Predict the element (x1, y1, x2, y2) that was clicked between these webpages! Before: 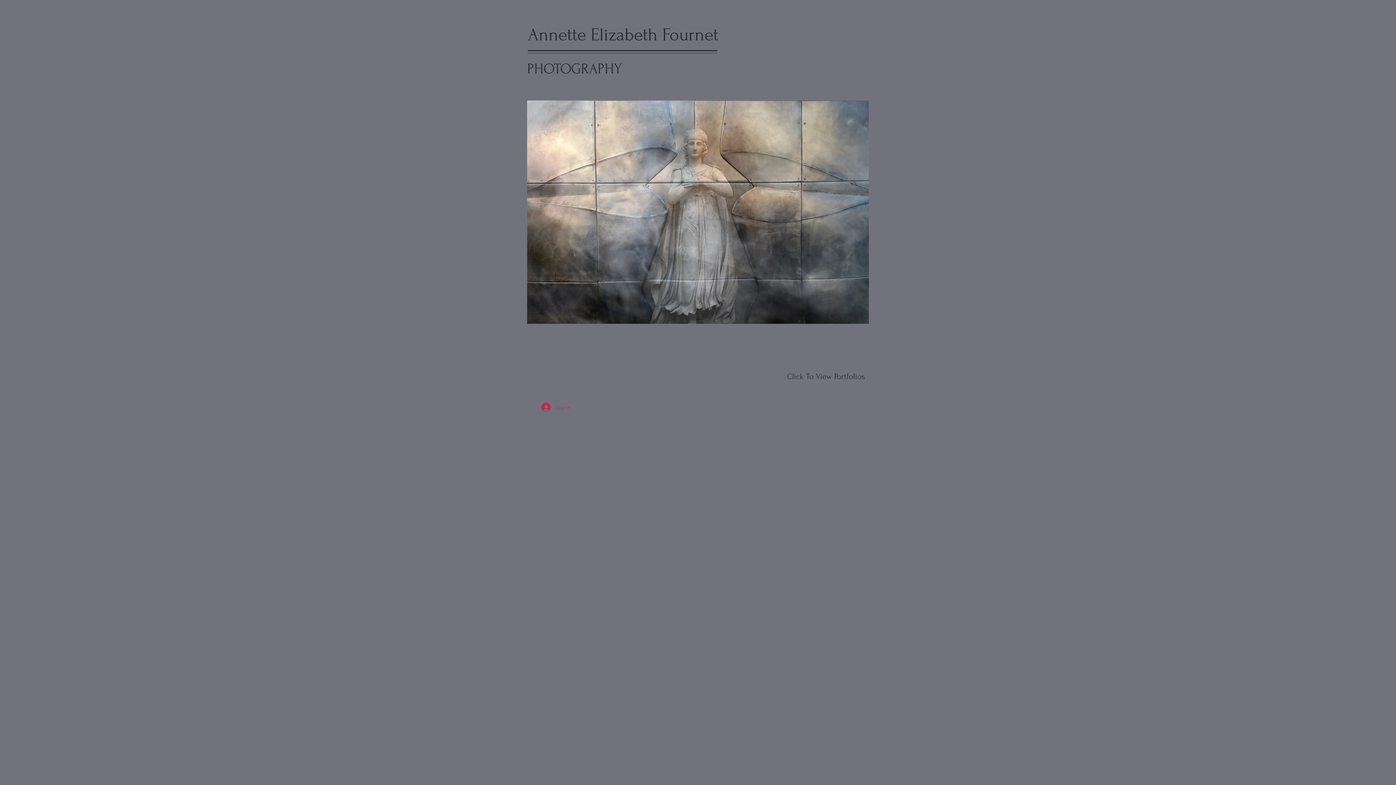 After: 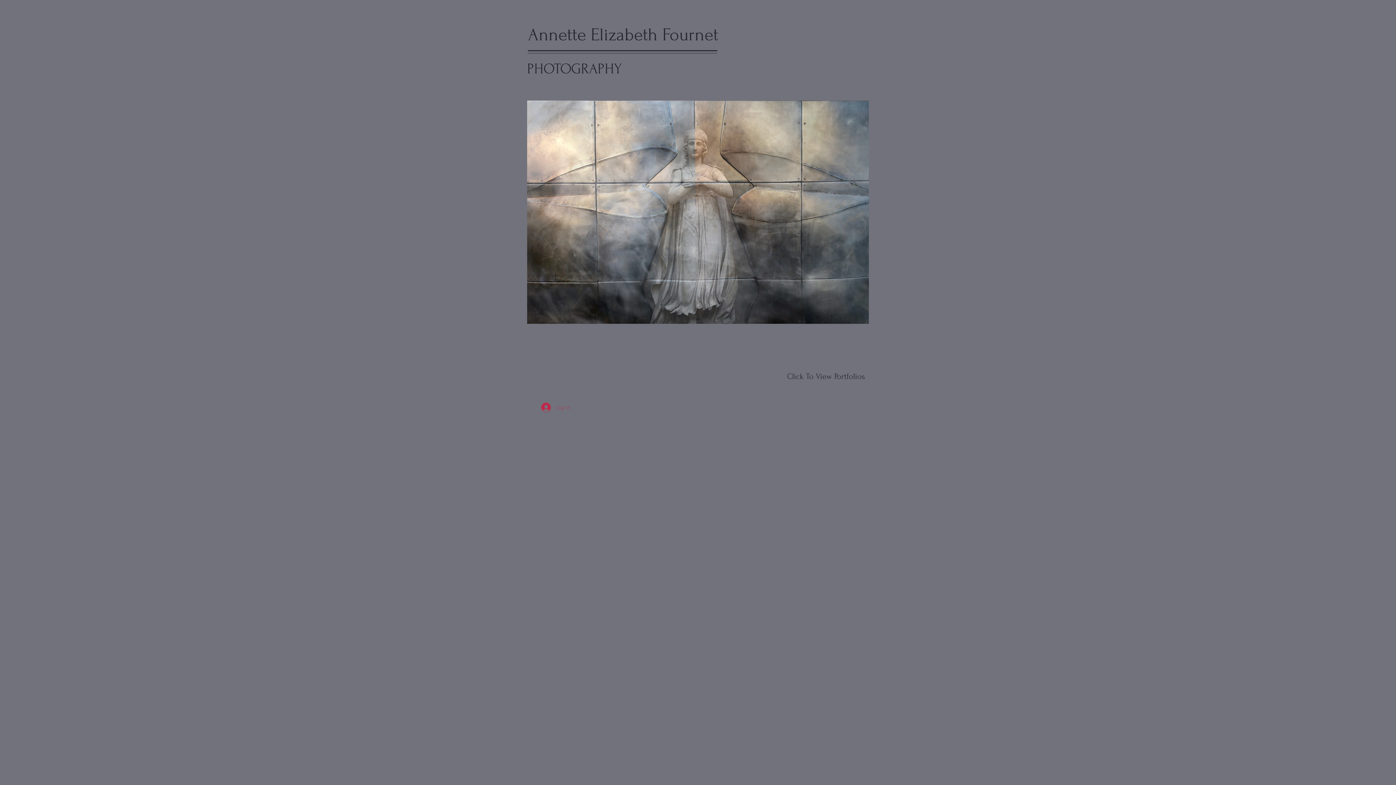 Action: bbox: (536, 400, 575, 414) label: Log In